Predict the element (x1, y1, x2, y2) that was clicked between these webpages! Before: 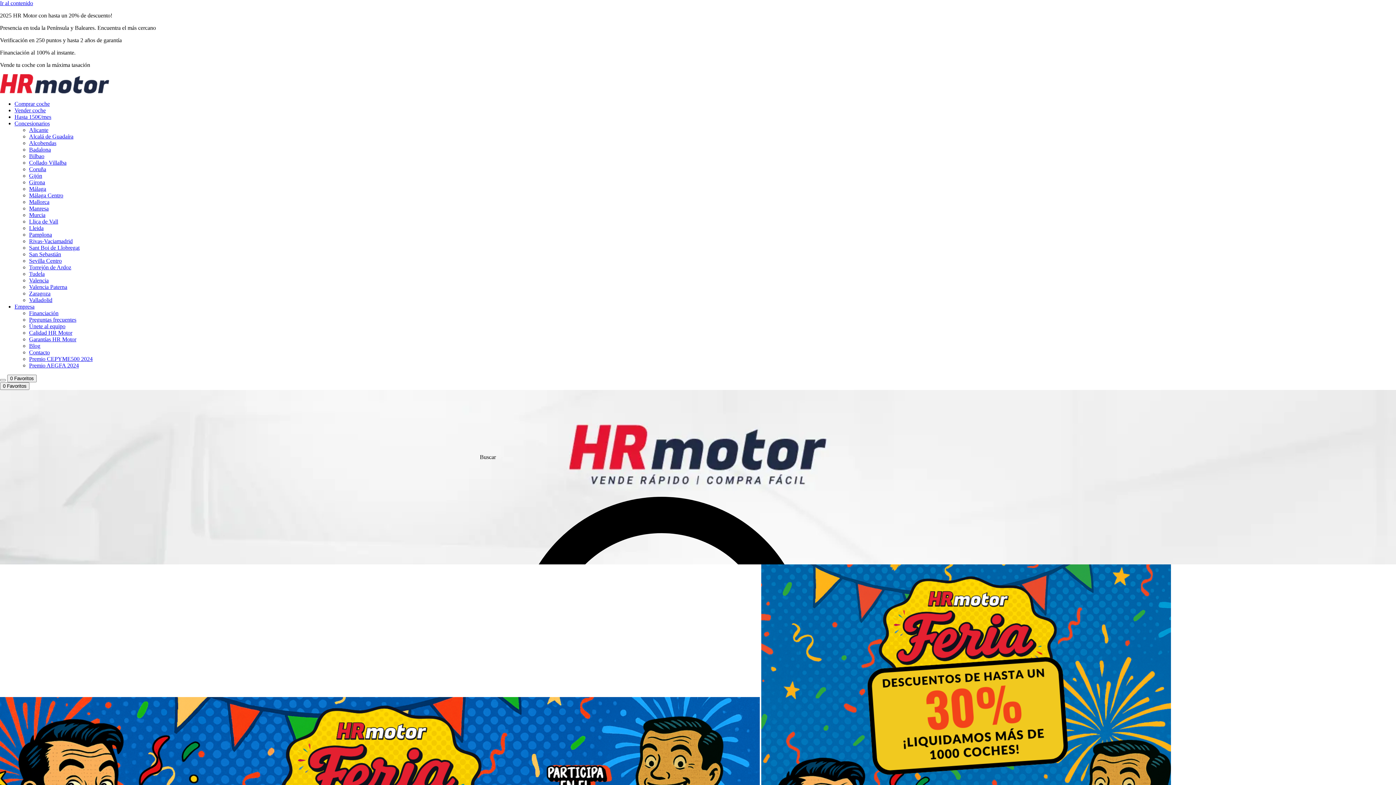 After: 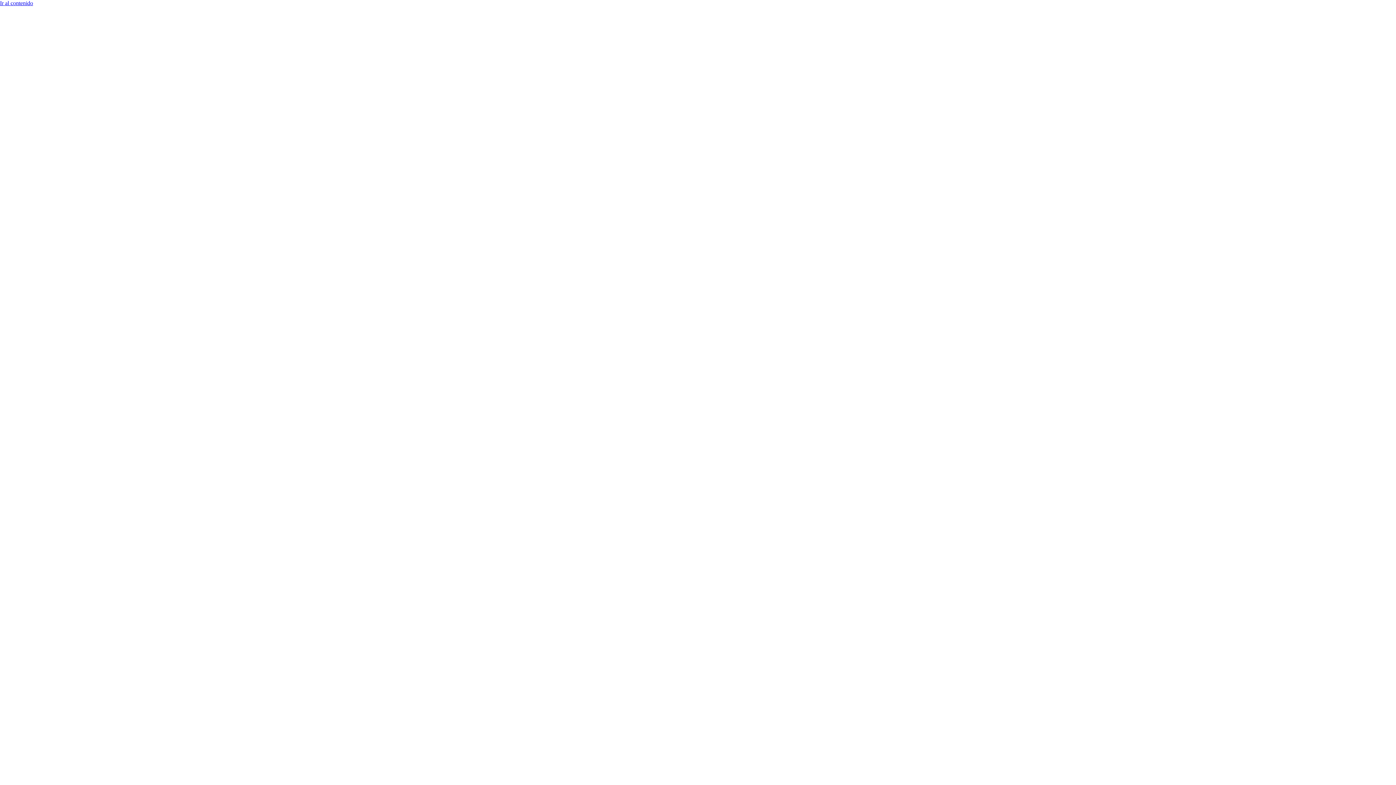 Action: label: Alicante bbox: (29, 126, 48, 133)